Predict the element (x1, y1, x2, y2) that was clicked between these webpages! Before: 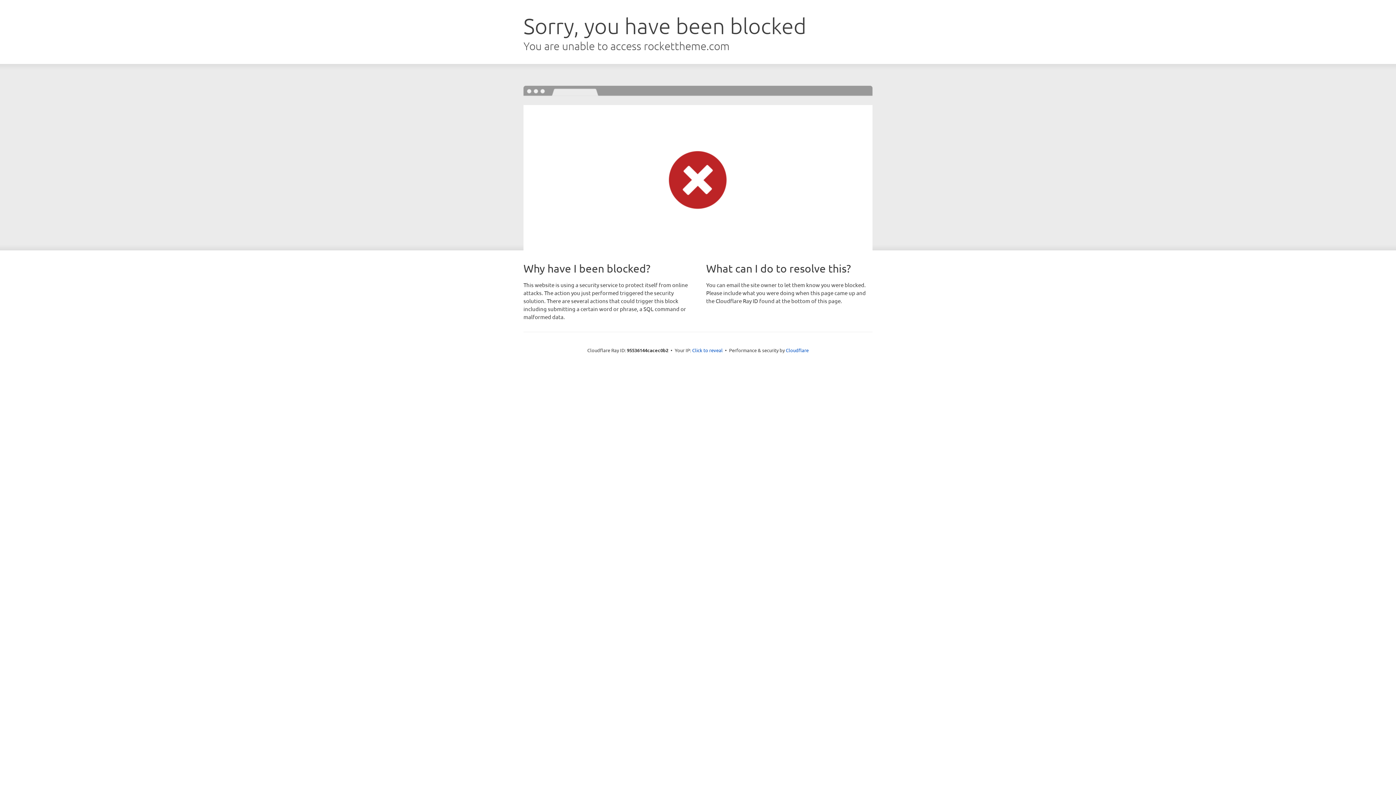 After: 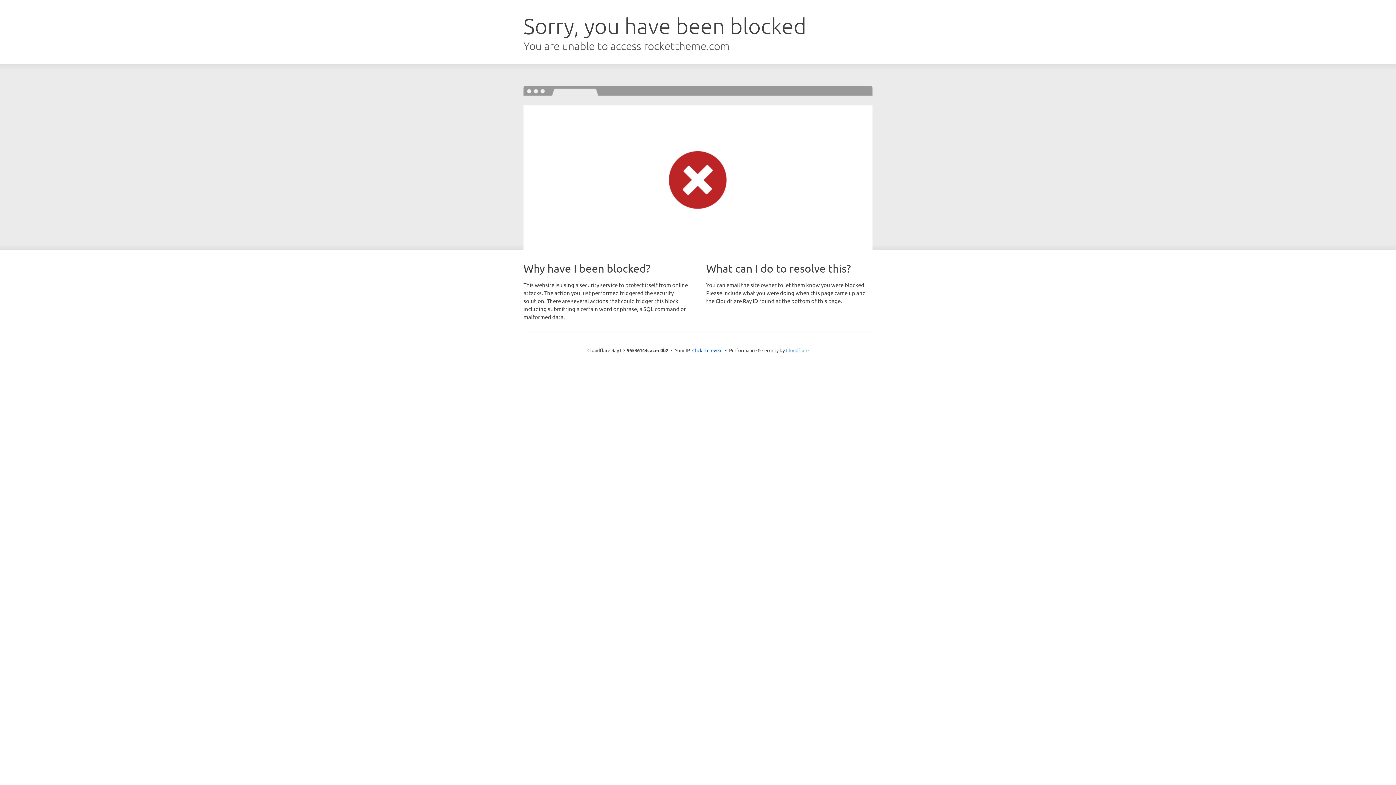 Action: bbox: (786, 347, 808, 353) label: Cloudflare